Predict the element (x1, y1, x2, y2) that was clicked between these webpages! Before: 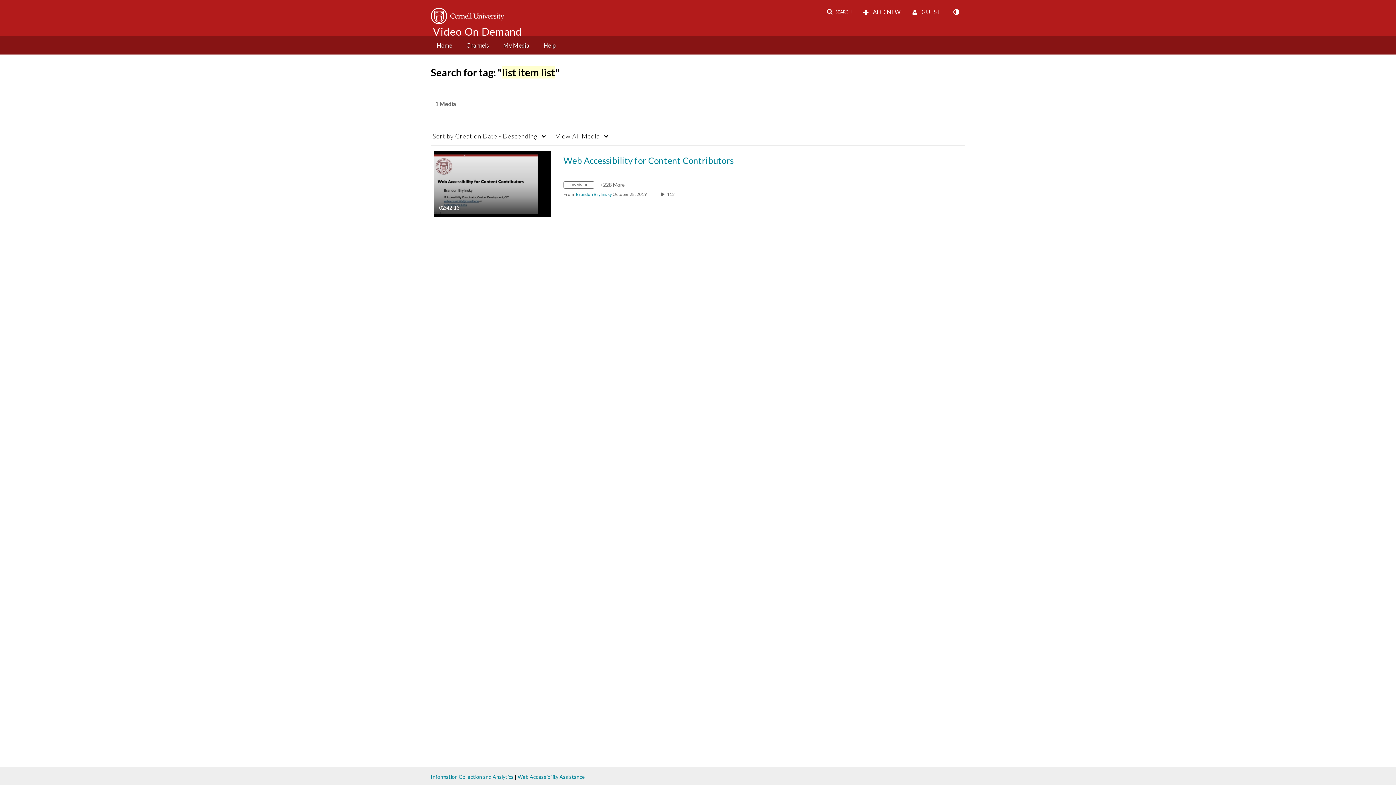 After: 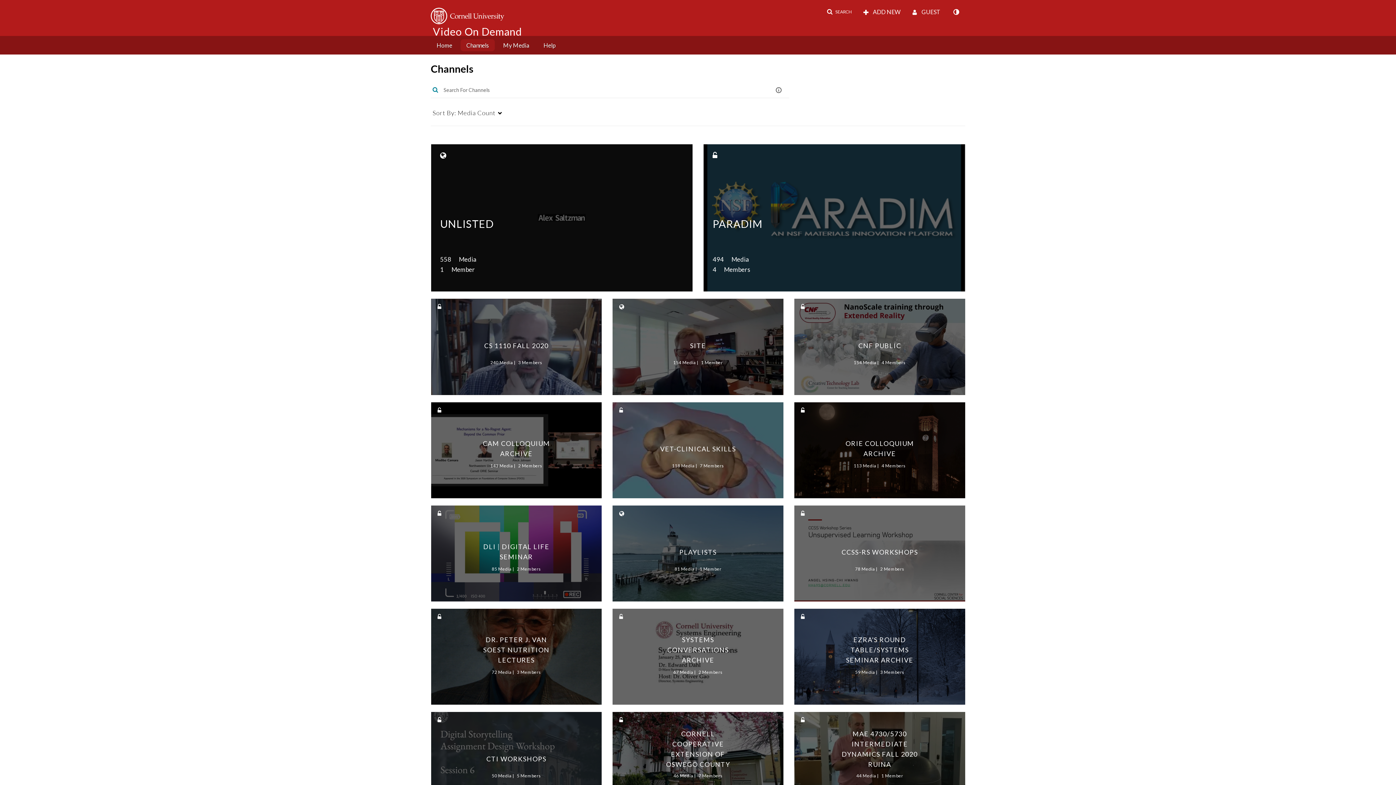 Action: bbox: (460, 39, 494, 51) label: Channels